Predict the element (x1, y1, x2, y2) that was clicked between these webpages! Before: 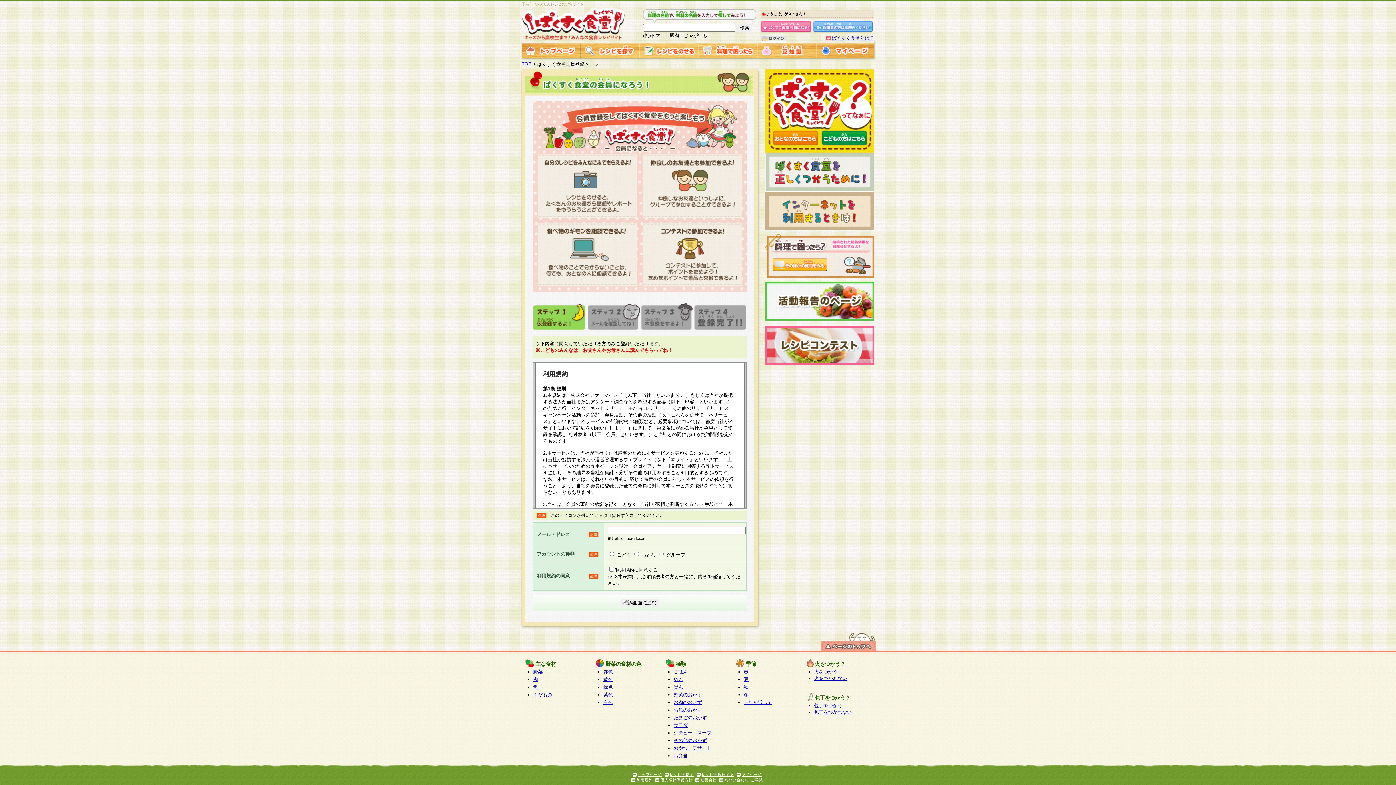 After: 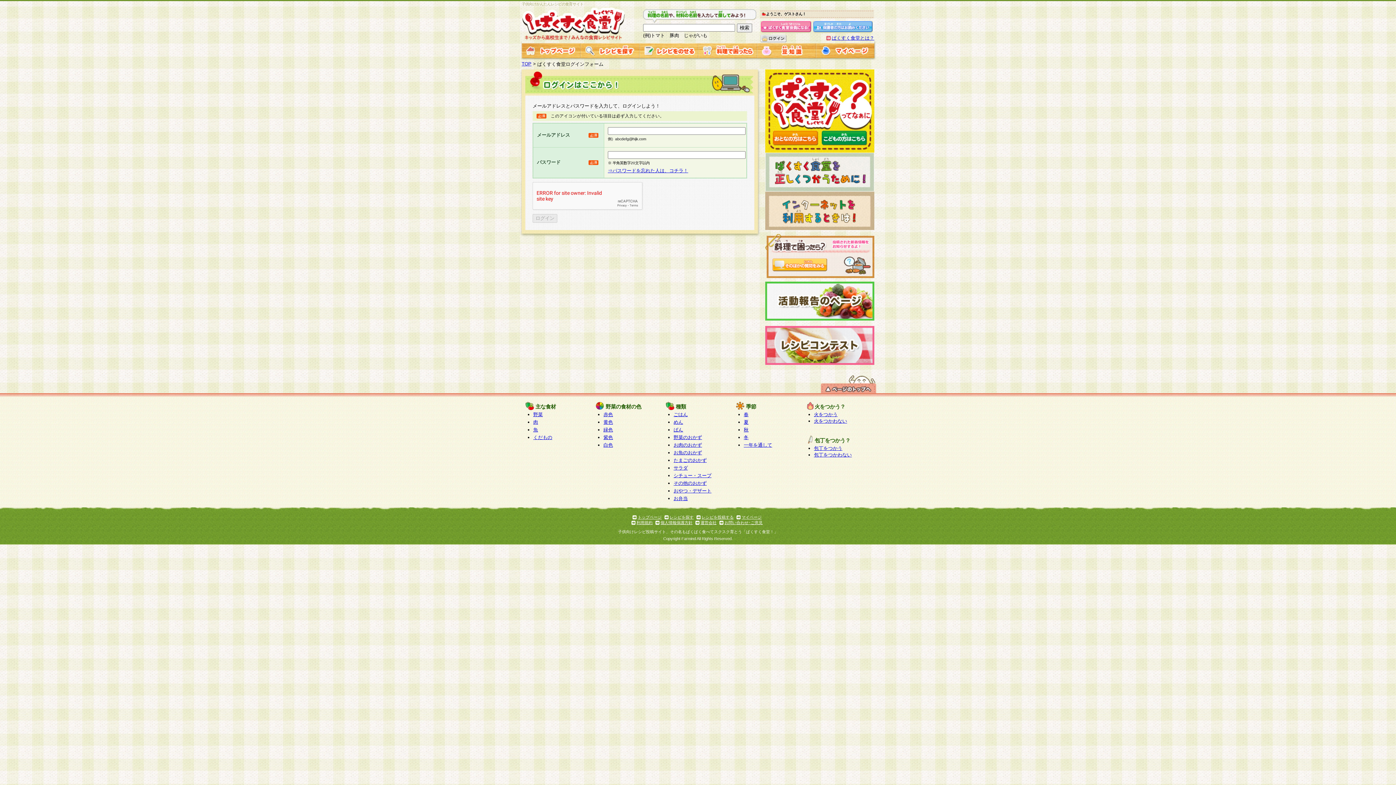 Action: label: マイページ bbox: (741, 772, 761, 777)